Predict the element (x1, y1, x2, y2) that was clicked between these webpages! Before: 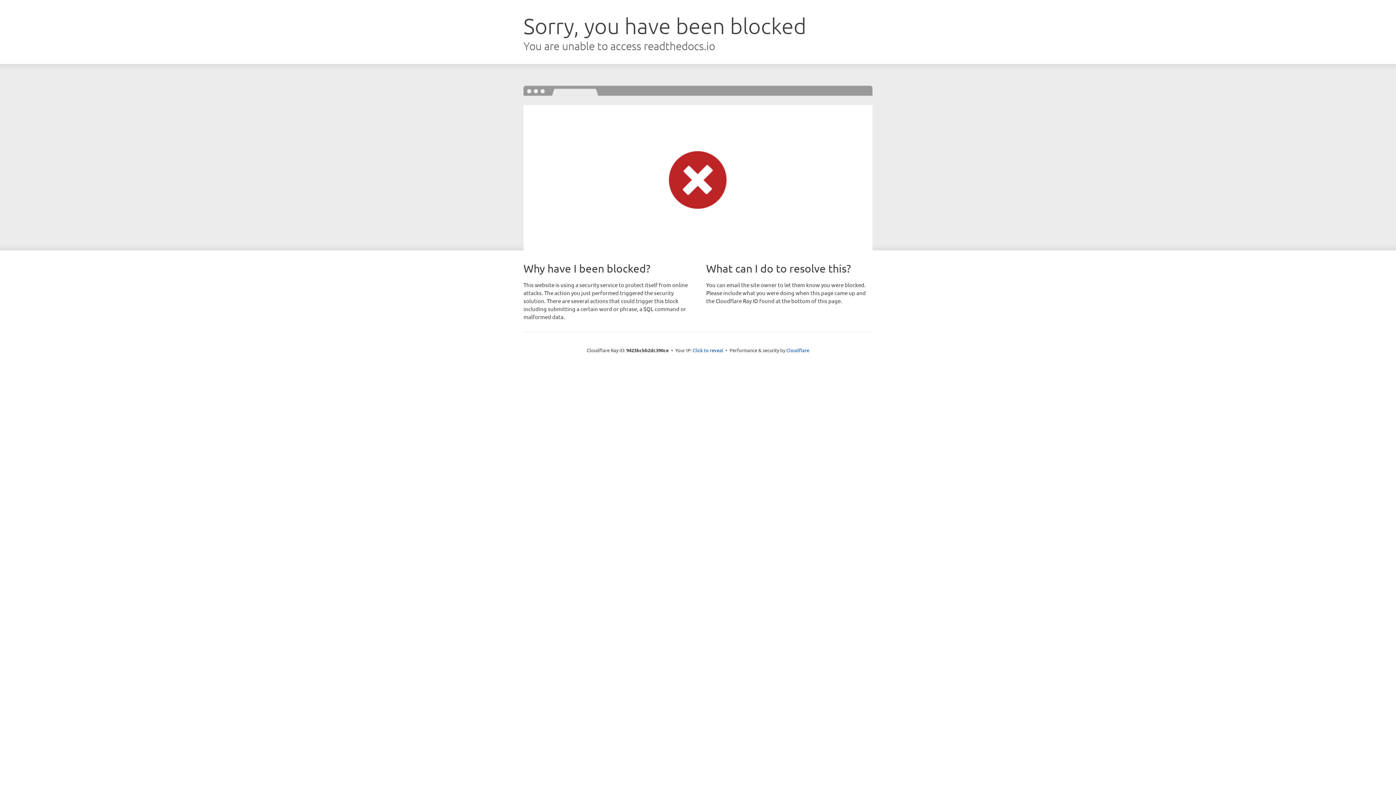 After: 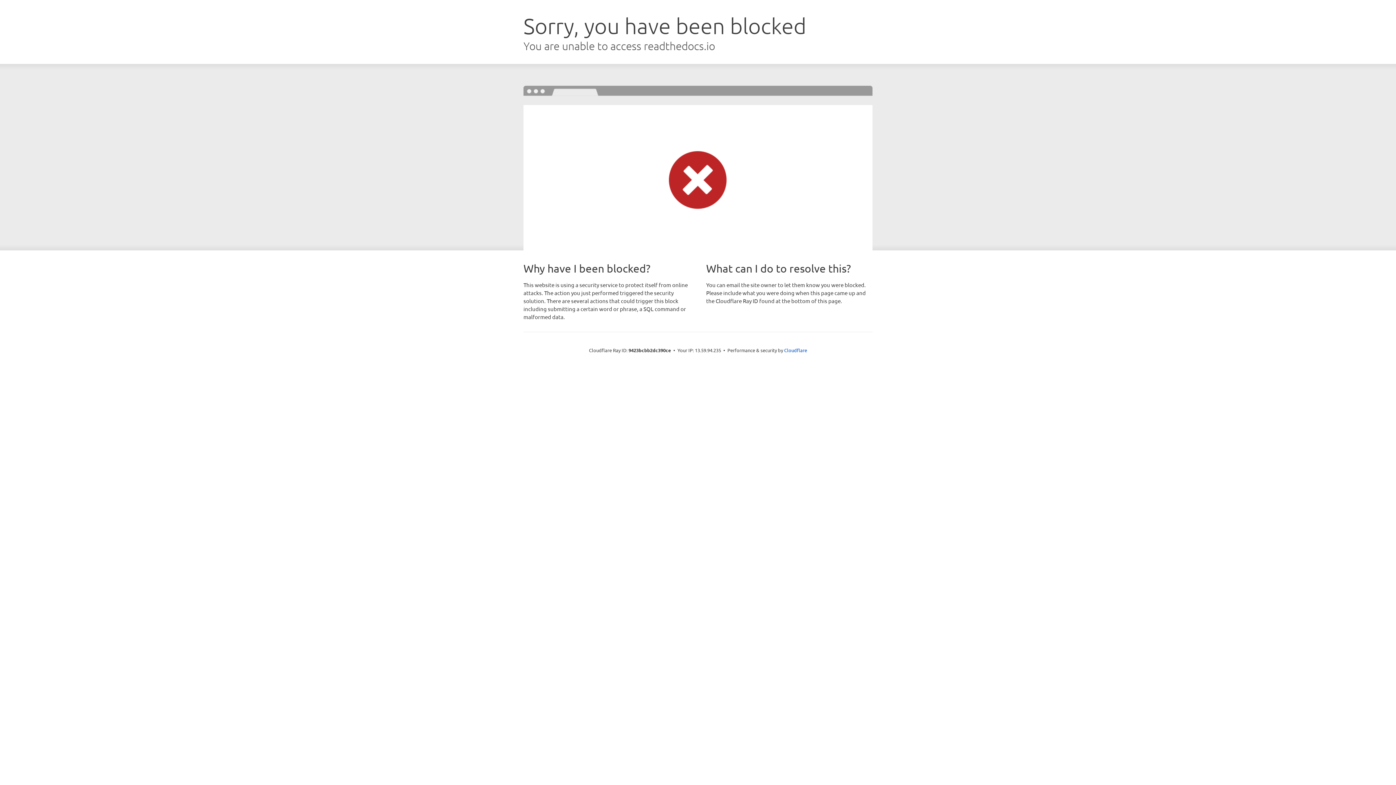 Action: label: Click to reveal bbox: (692, 346, 723, 353)